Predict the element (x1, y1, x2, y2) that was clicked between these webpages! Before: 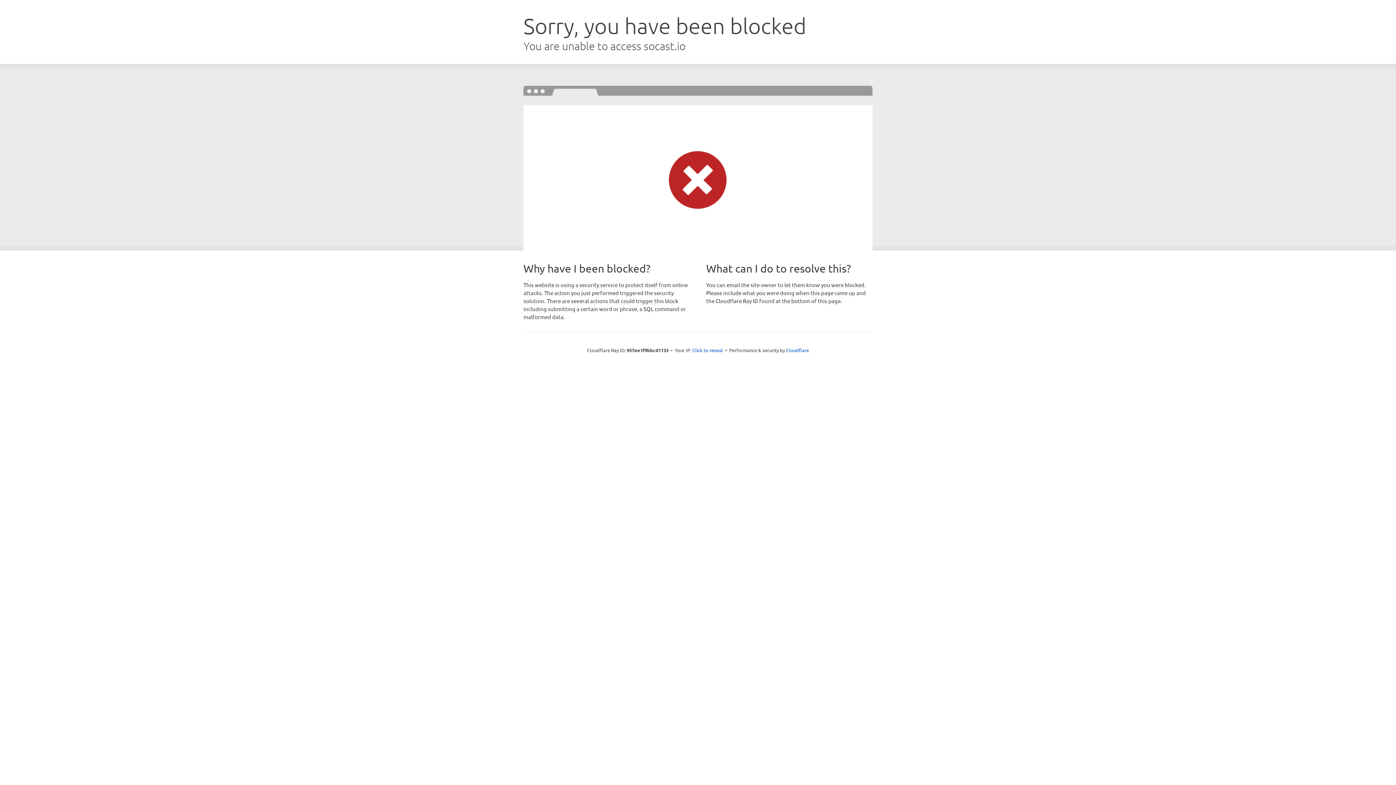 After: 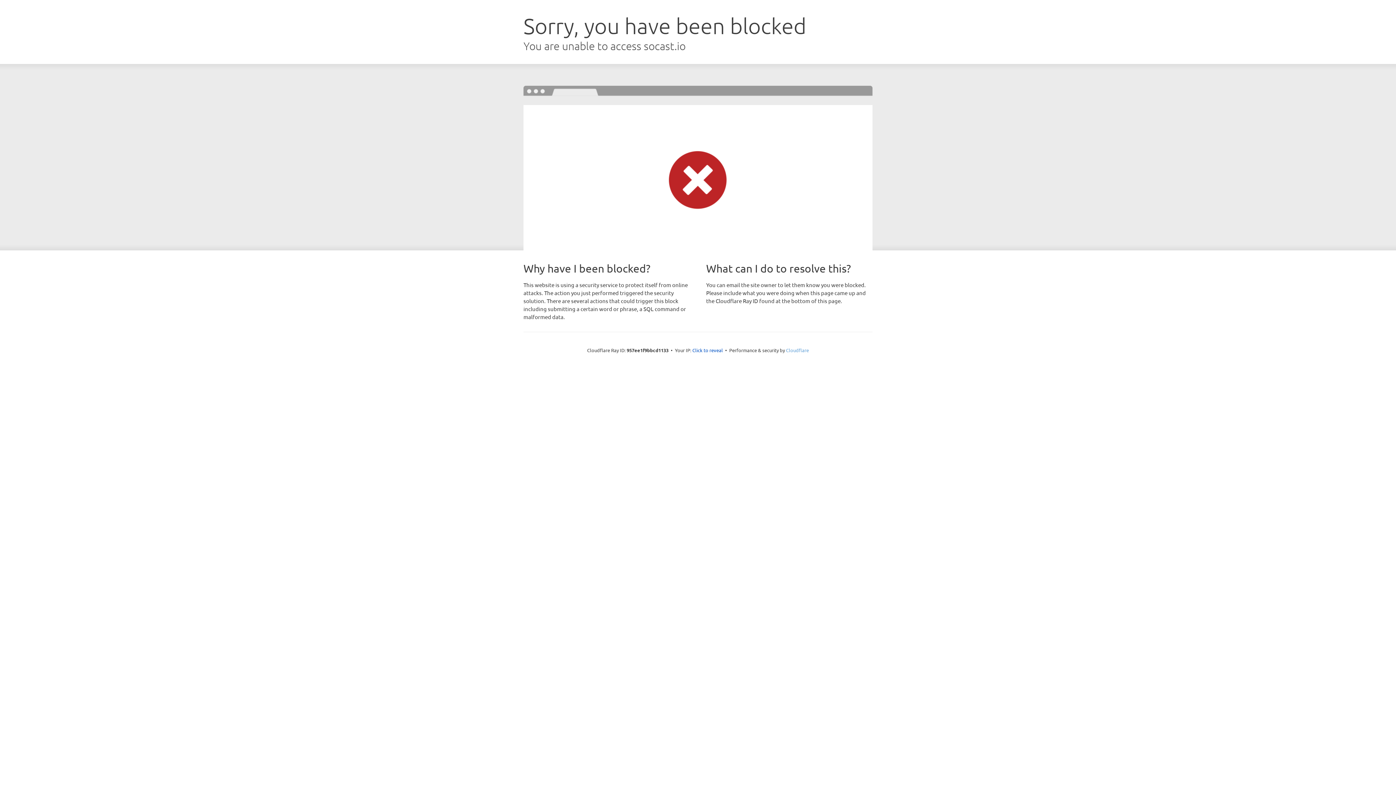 Action: bbox: (786, 347, 809, 353) label: Cloudflare